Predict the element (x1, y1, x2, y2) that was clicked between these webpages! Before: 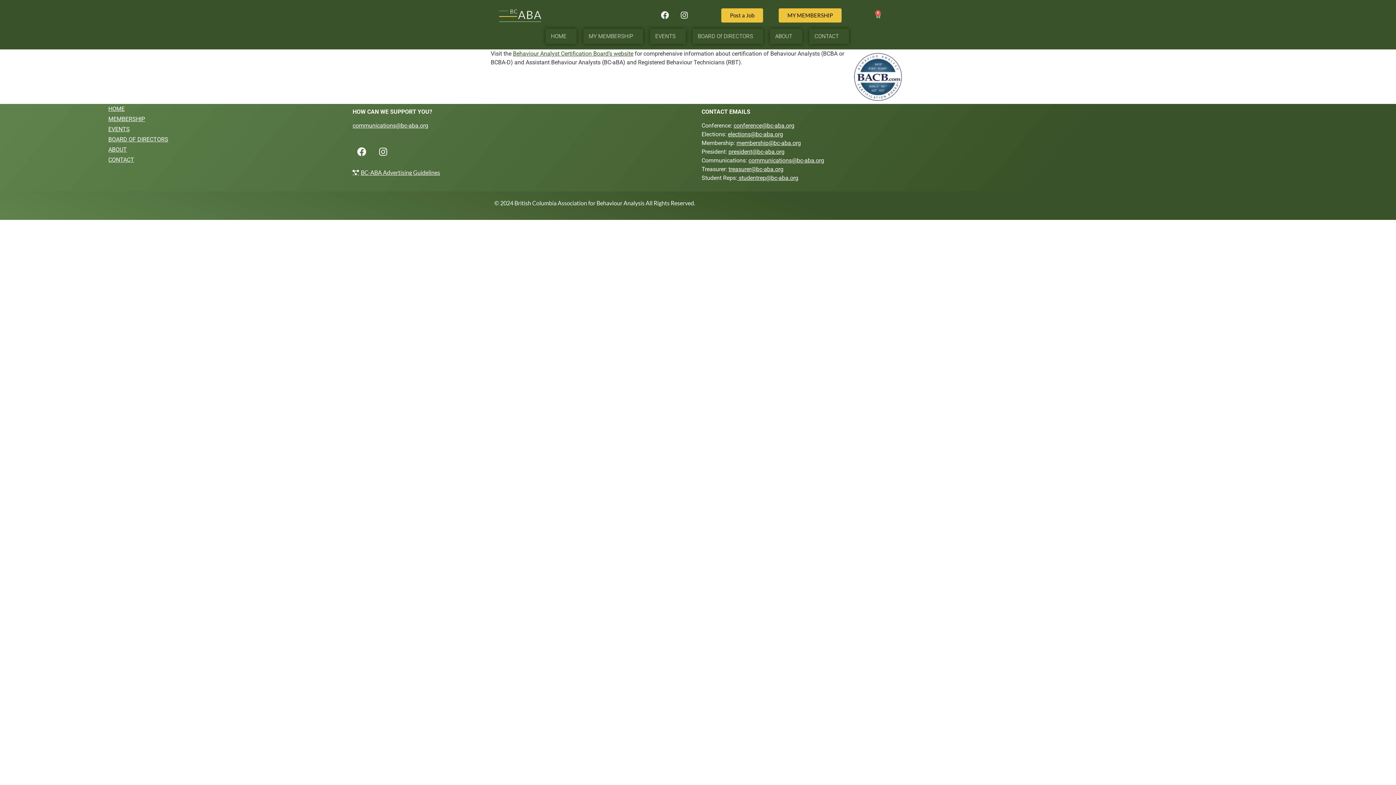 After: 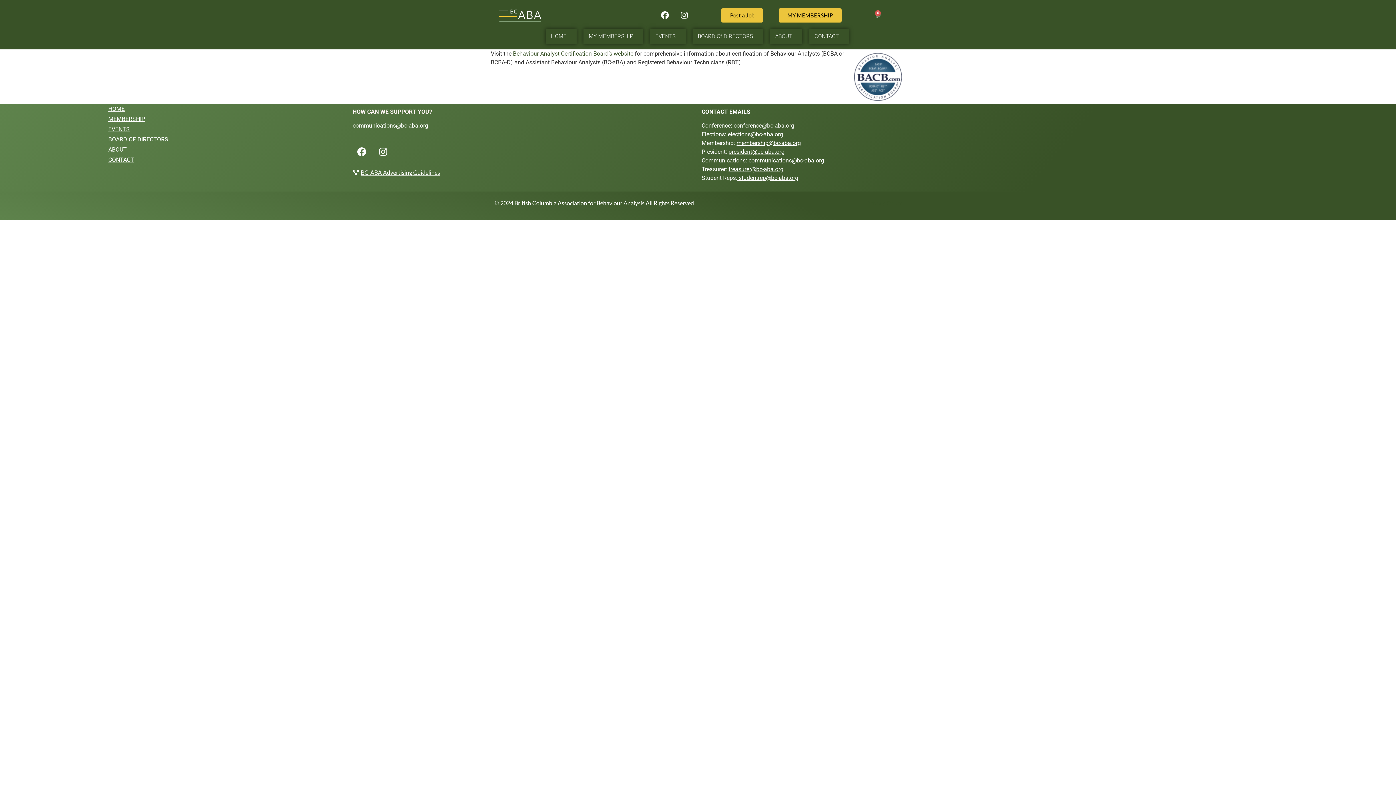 Action: label: elections@bc-aba.org bbox: (728, 131, 783, 137)